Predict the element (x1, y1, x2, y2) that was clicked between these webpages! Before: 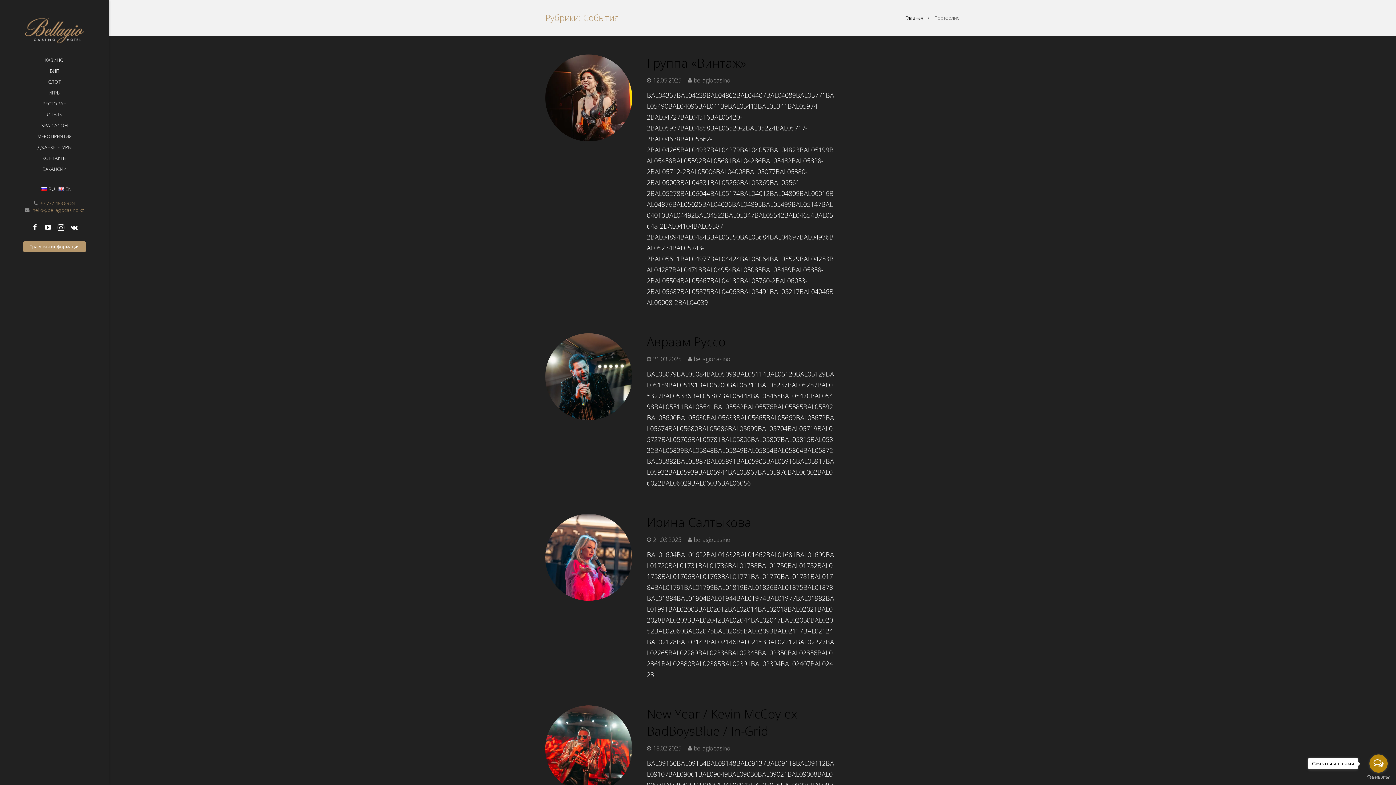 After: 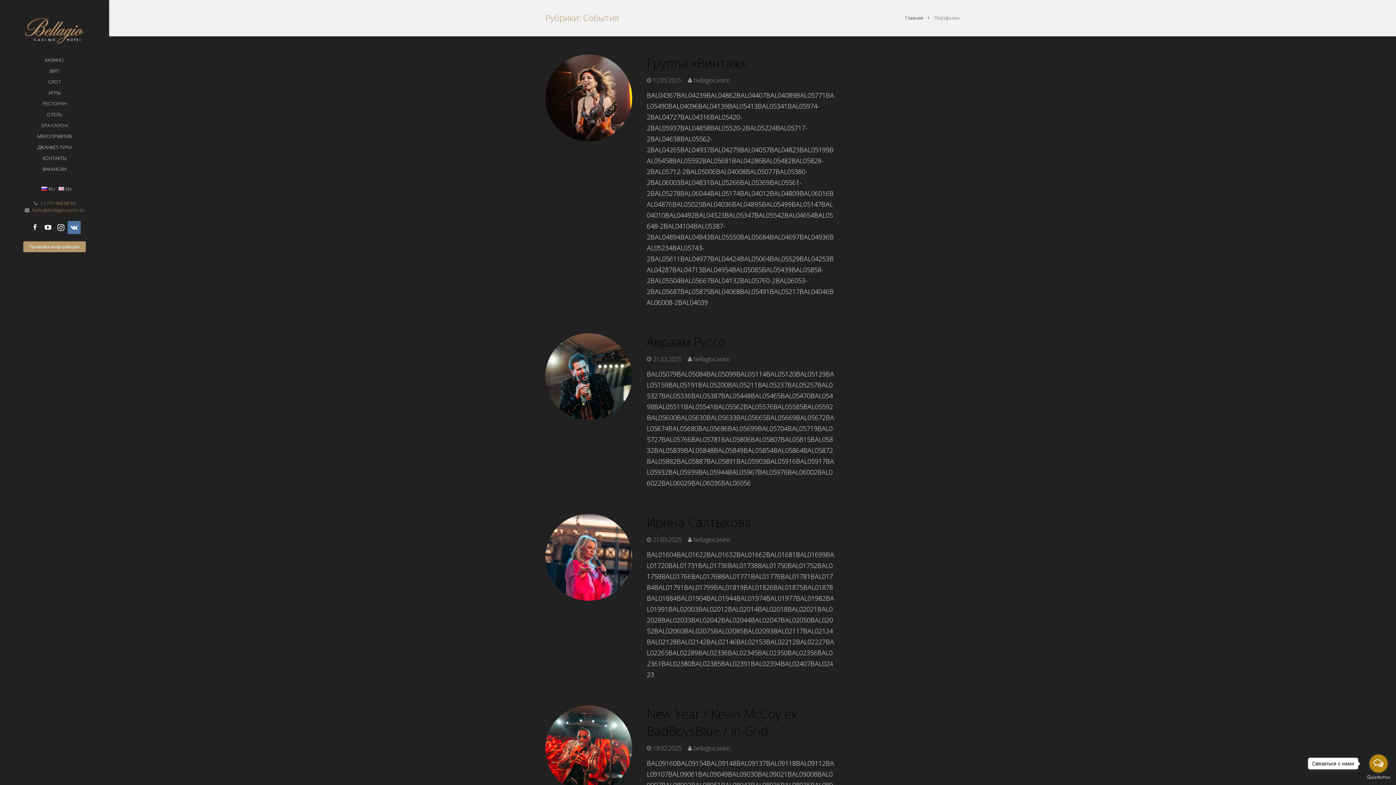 Action: bbox: (67, 221, 80, 234)